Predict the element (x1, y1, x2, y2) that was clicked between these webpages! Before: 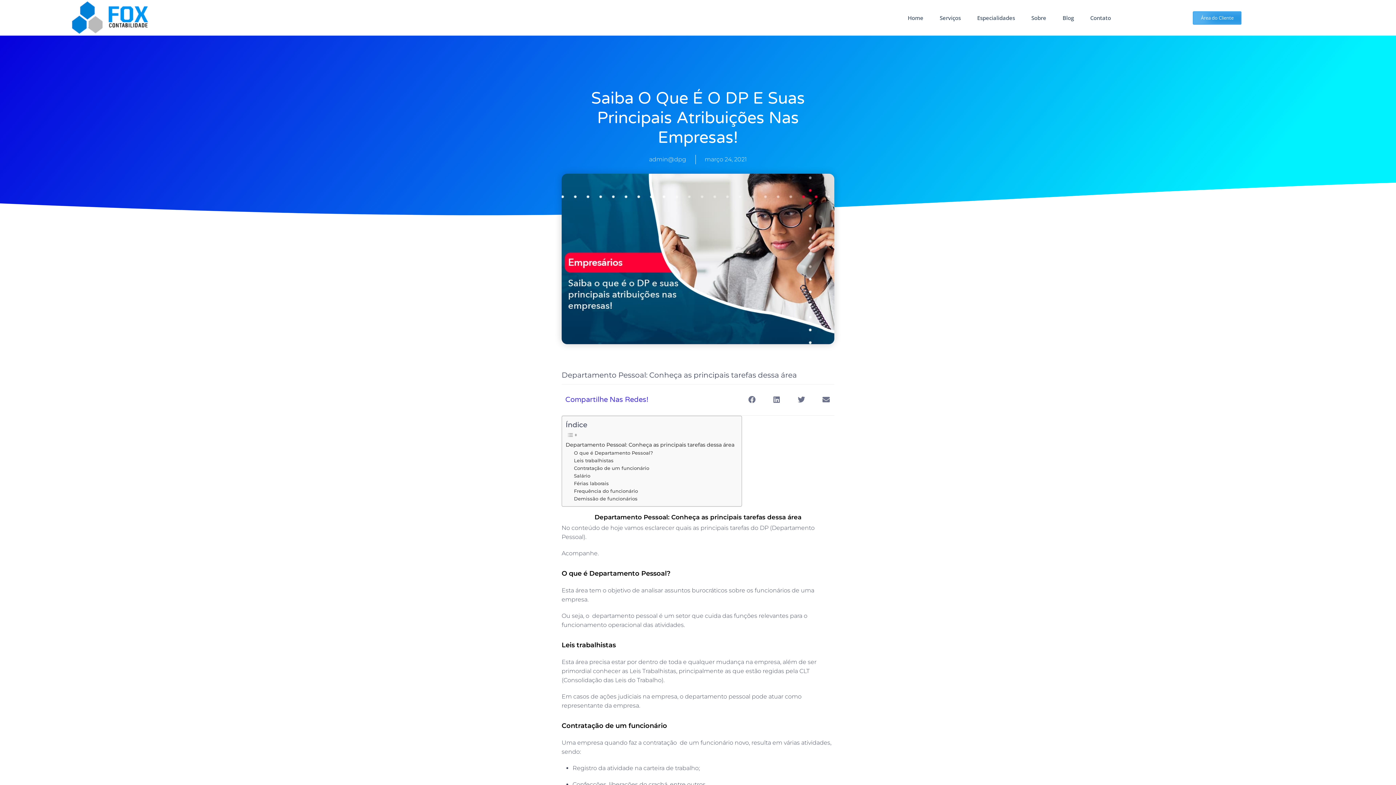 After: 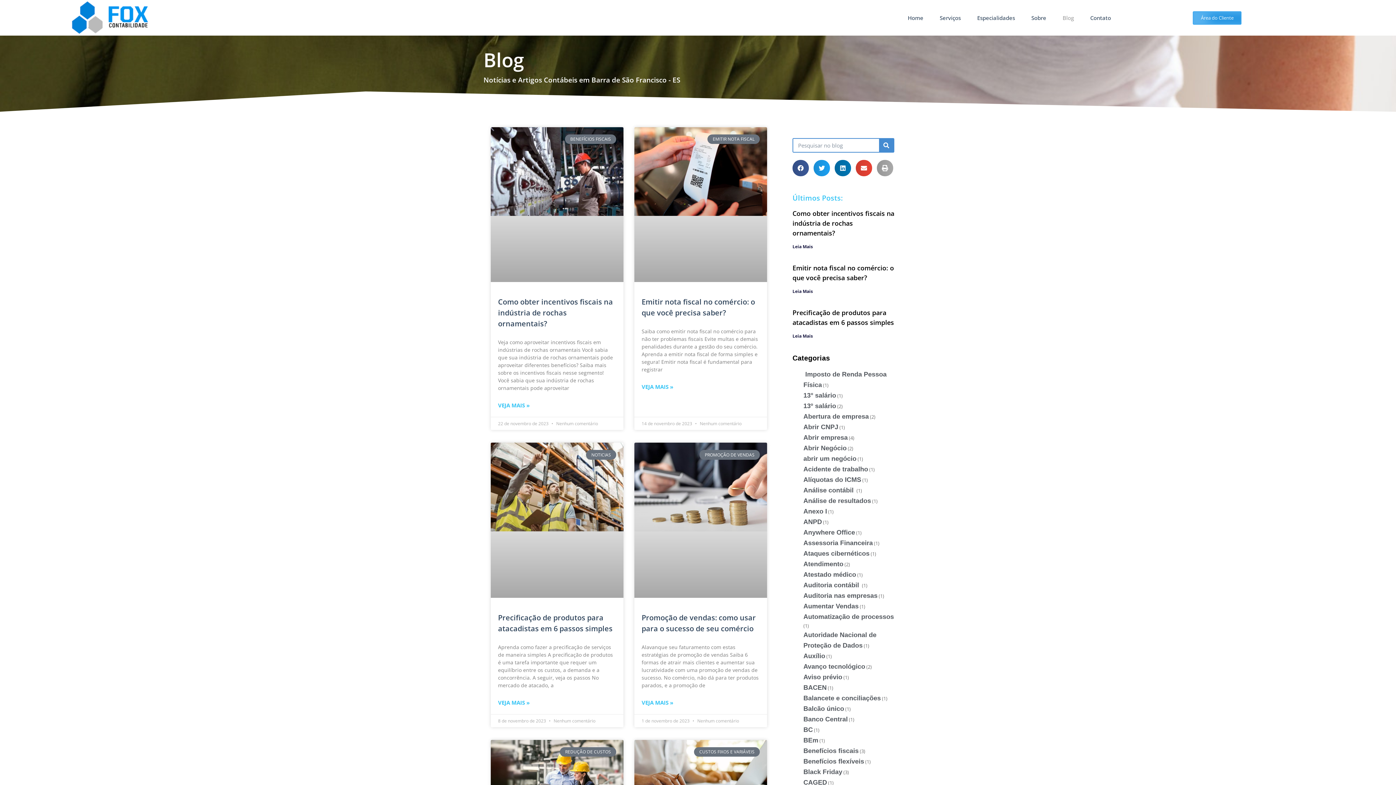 Action: label: Blog bbox: (1055, 9, 1081, 26)